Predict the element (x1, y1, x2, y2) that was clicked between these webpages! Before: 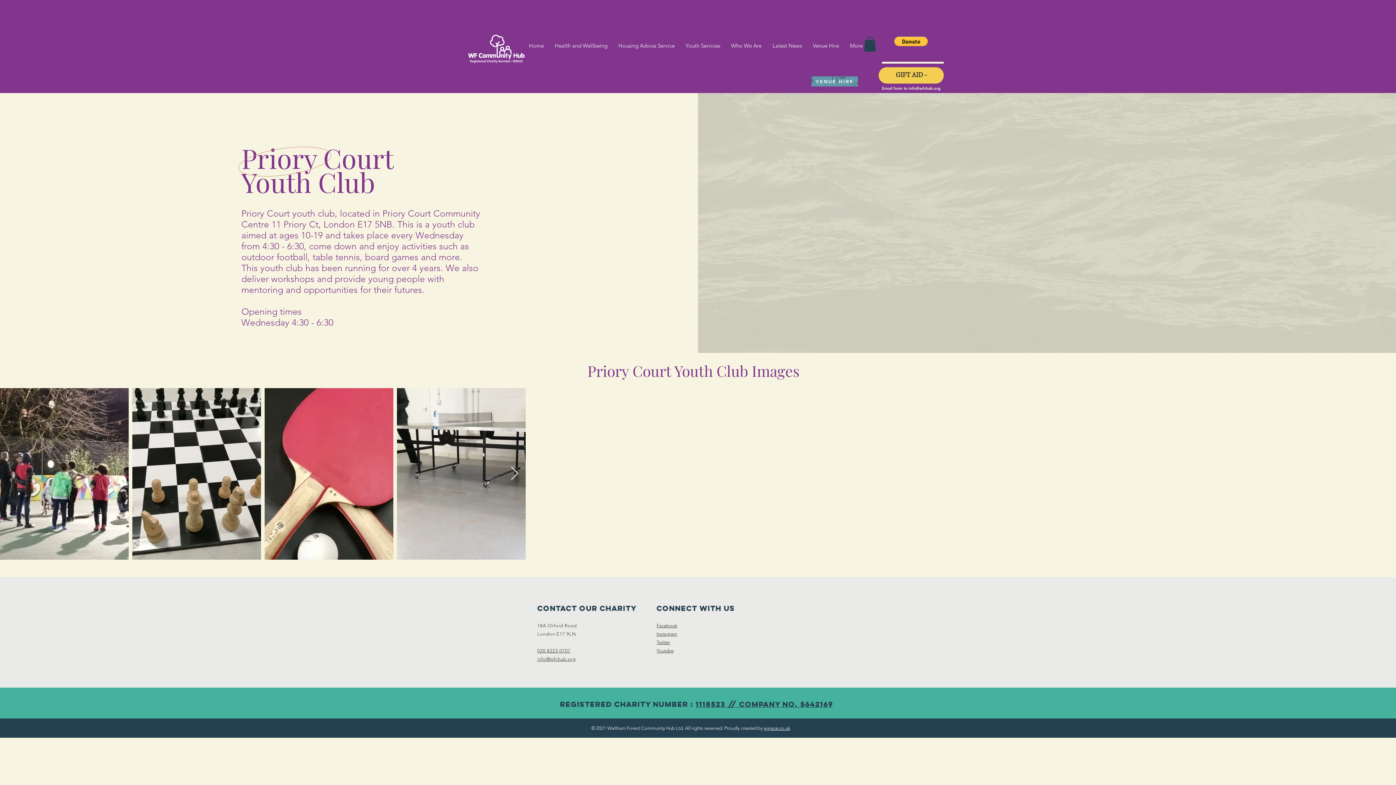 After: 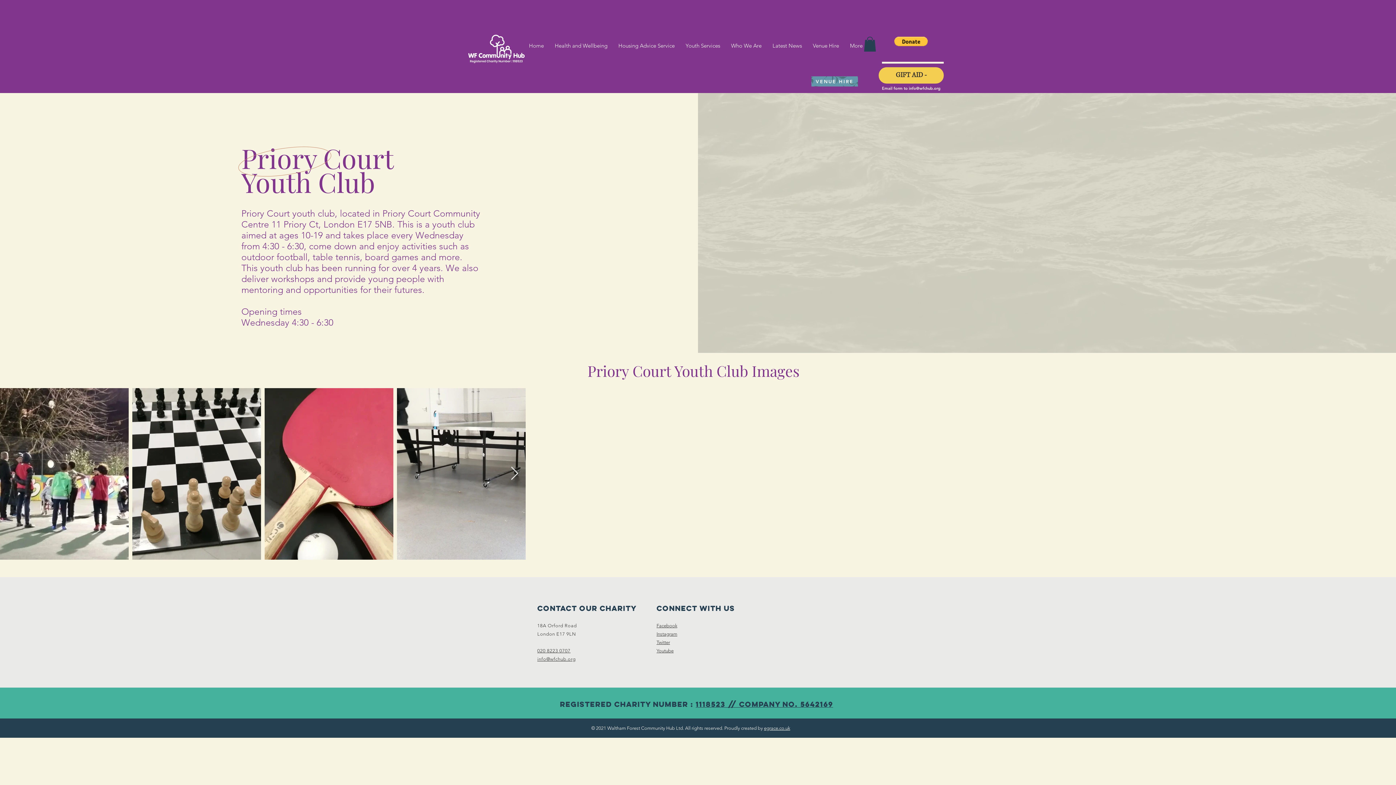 Action: label: Facebook bbox: (656, 623, 677, 628)